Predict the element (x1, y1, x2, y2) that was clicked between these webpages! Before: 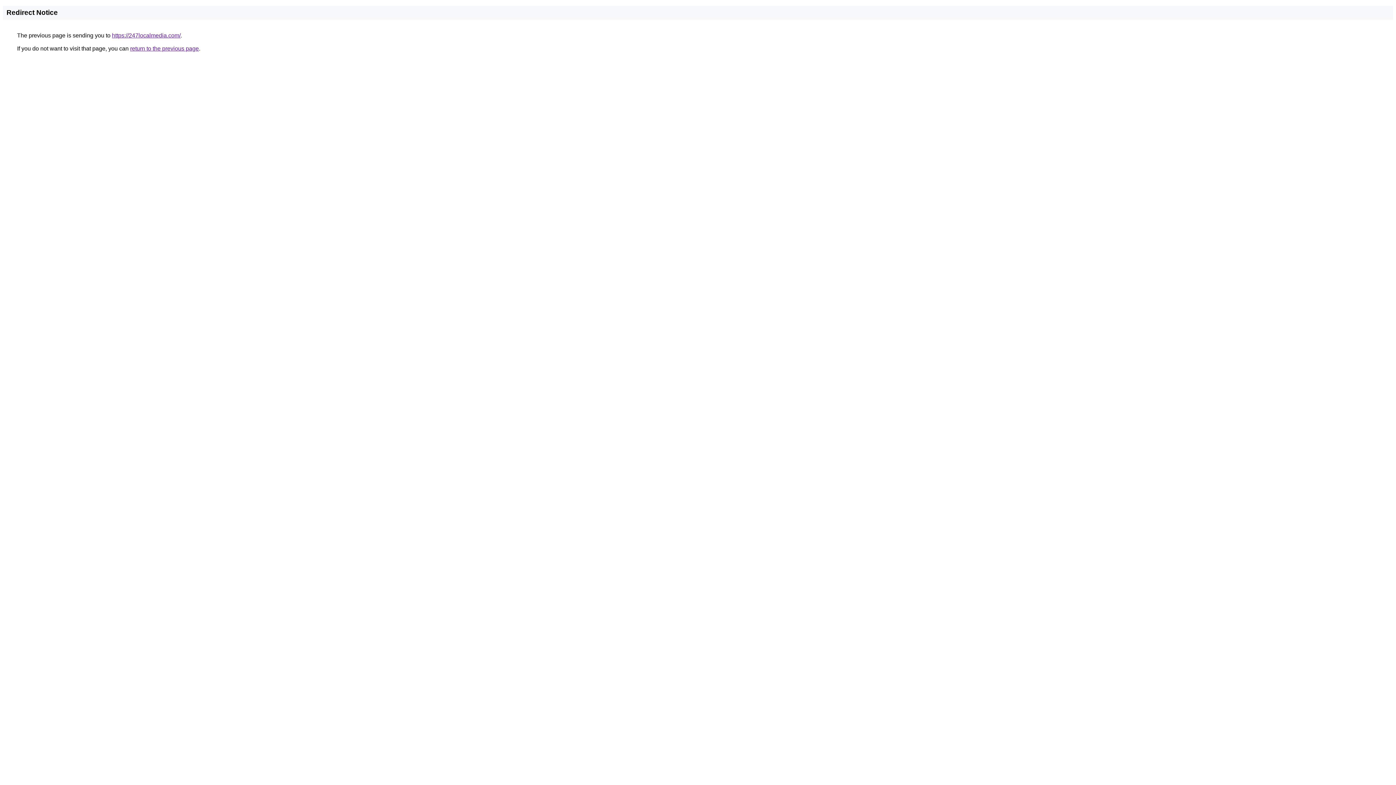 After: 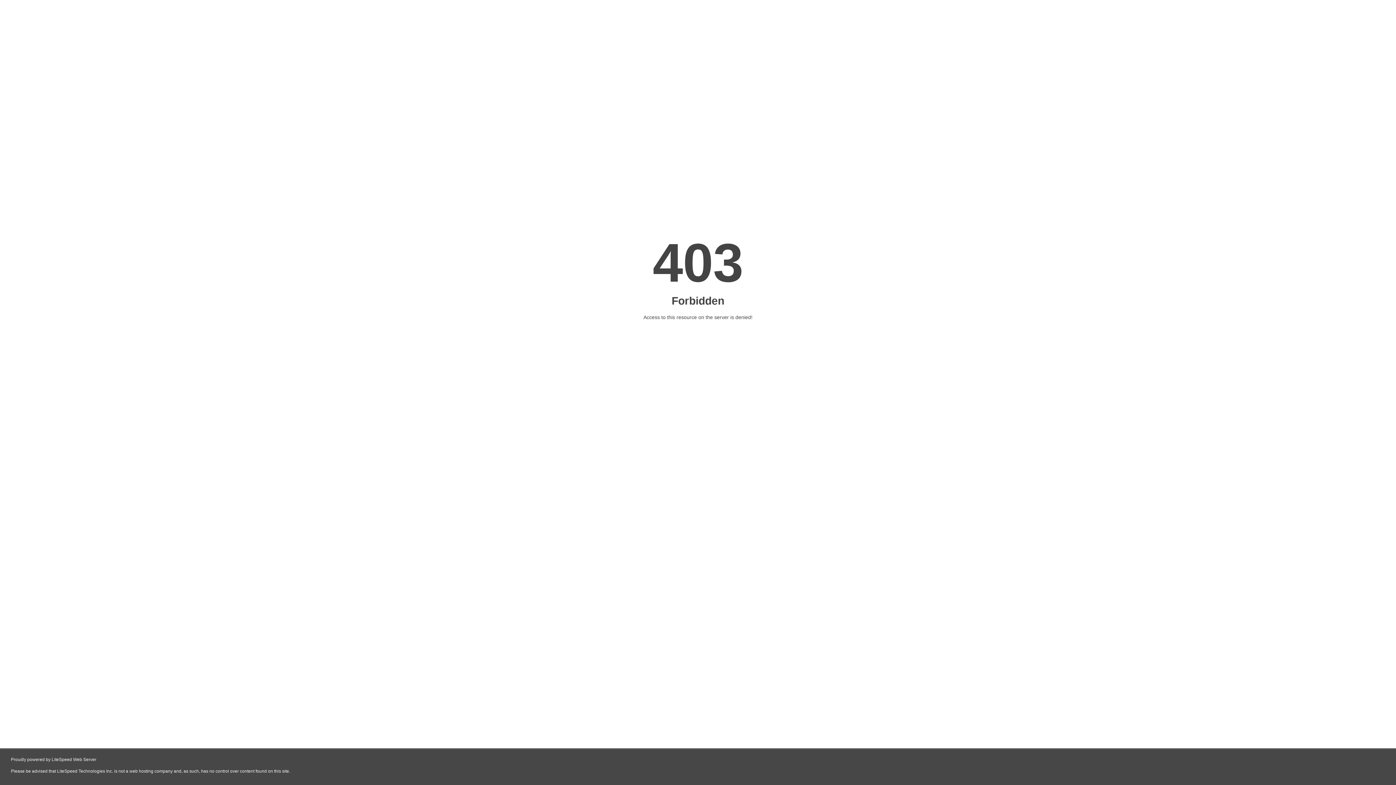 Action: bbox: (112, 32, 180, 38) label: https://247localmedia.com/